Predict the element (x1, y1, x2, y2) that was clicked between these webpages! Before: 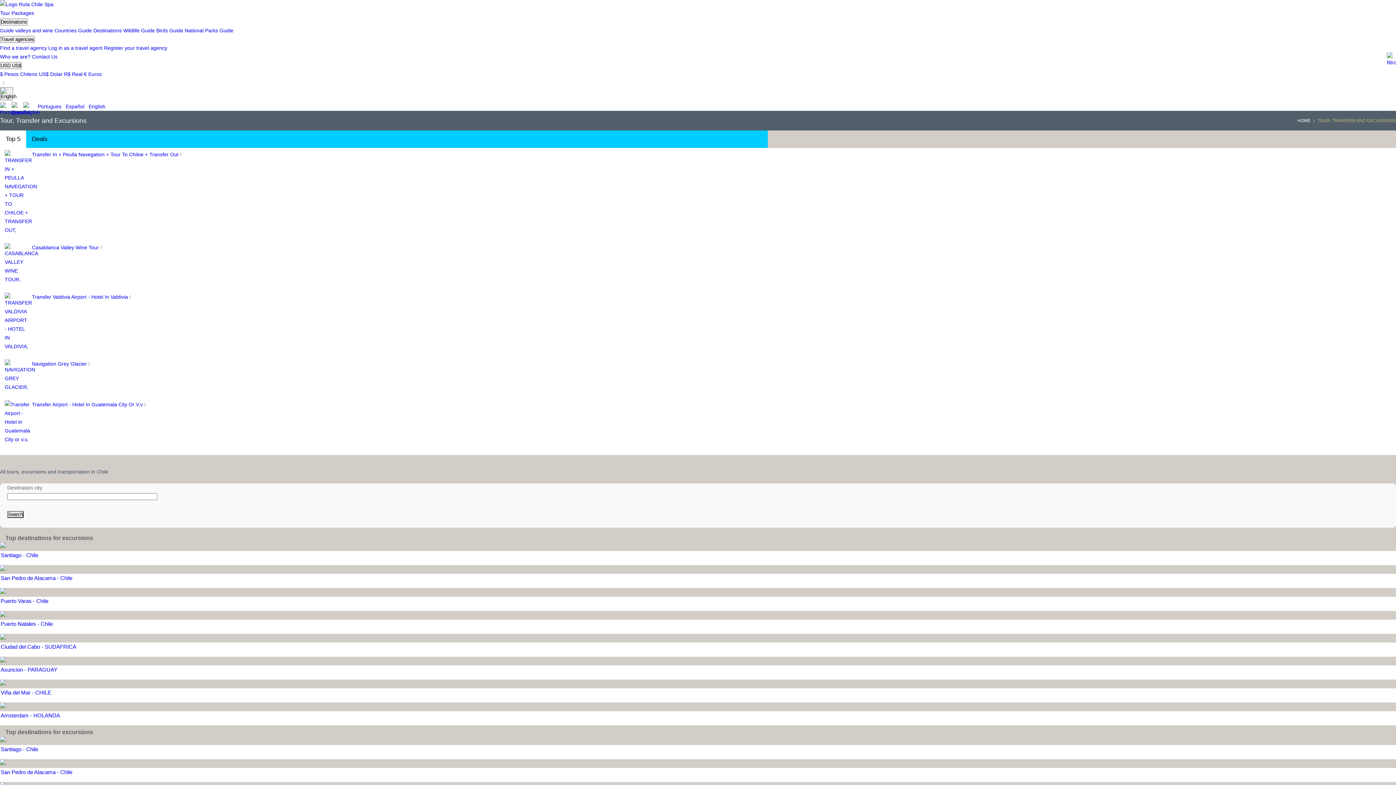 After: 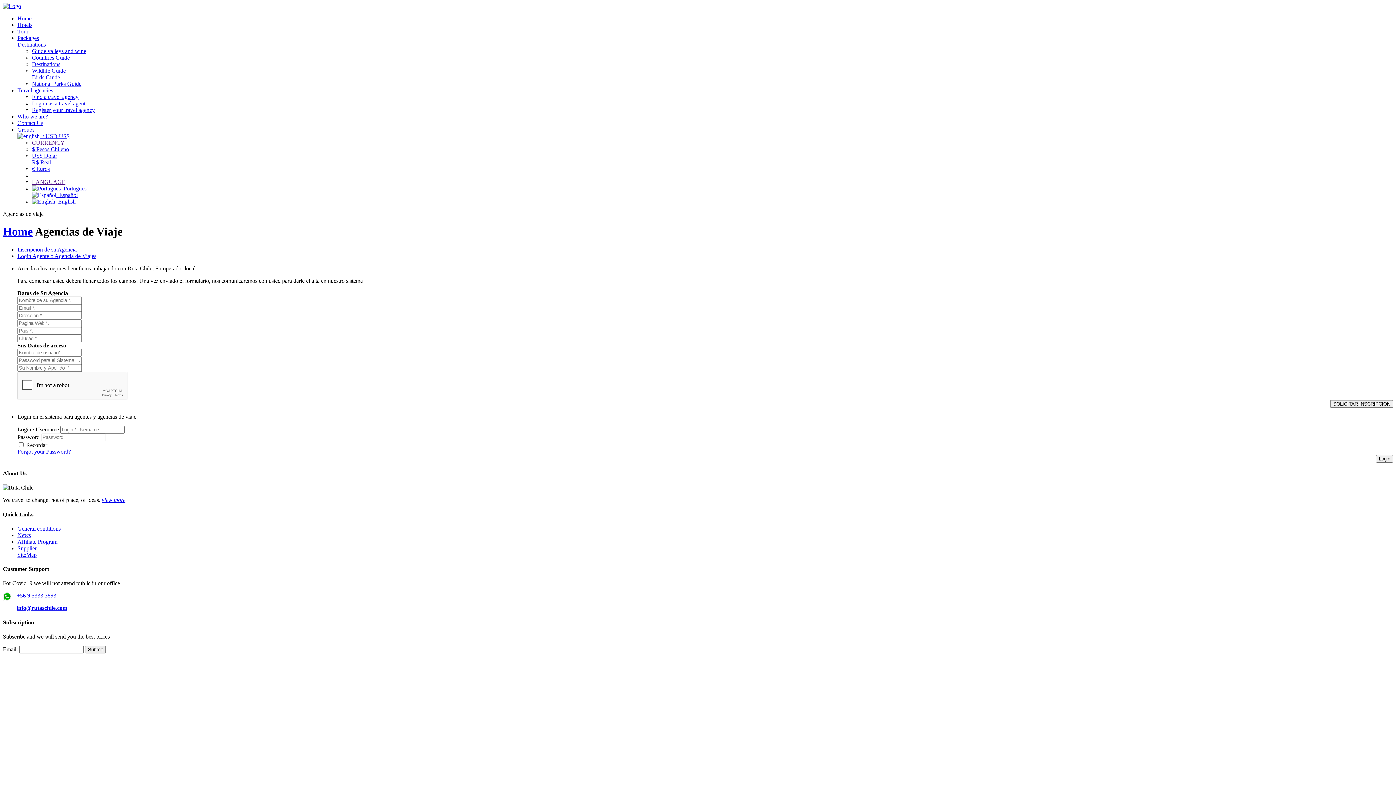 Action: bbox: (104, 45, 167, 50) label: Register your travel agency